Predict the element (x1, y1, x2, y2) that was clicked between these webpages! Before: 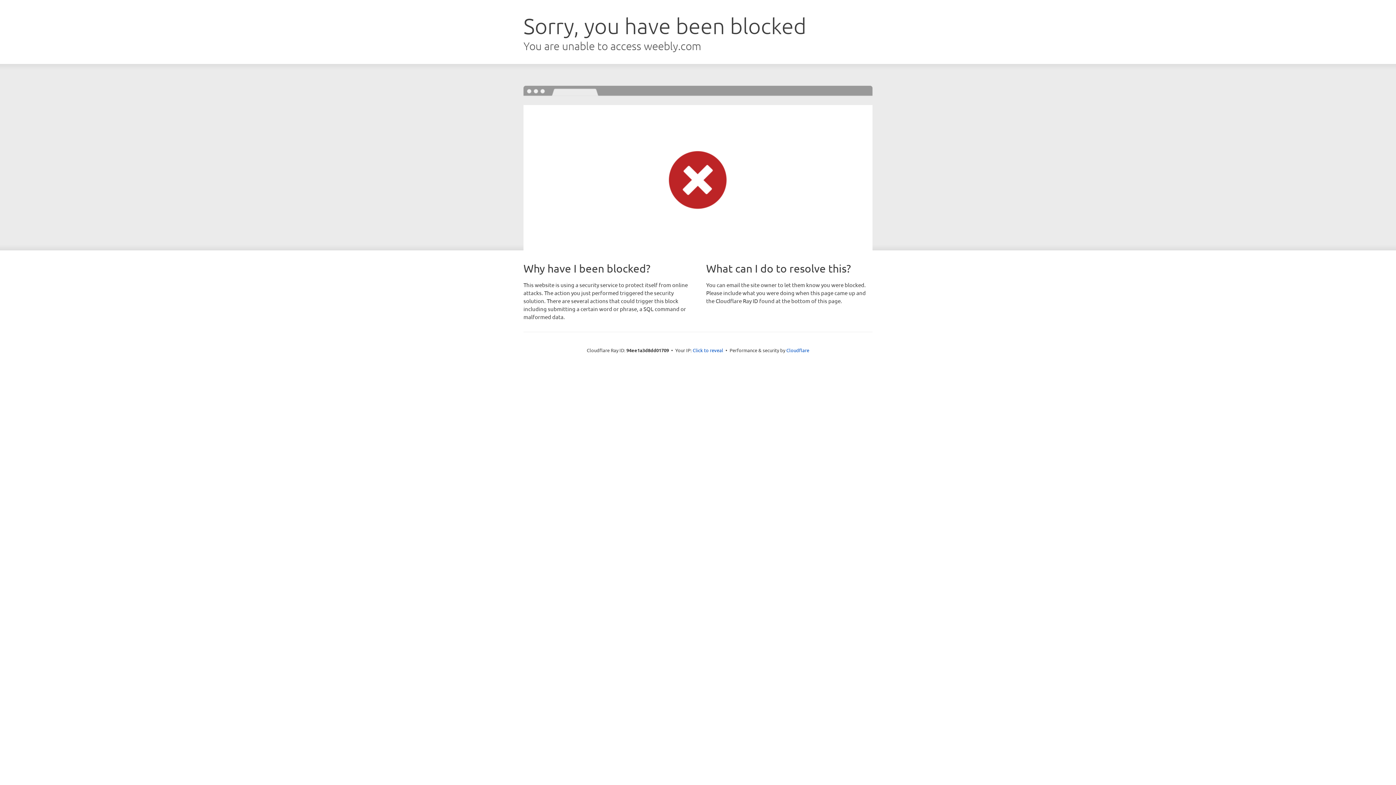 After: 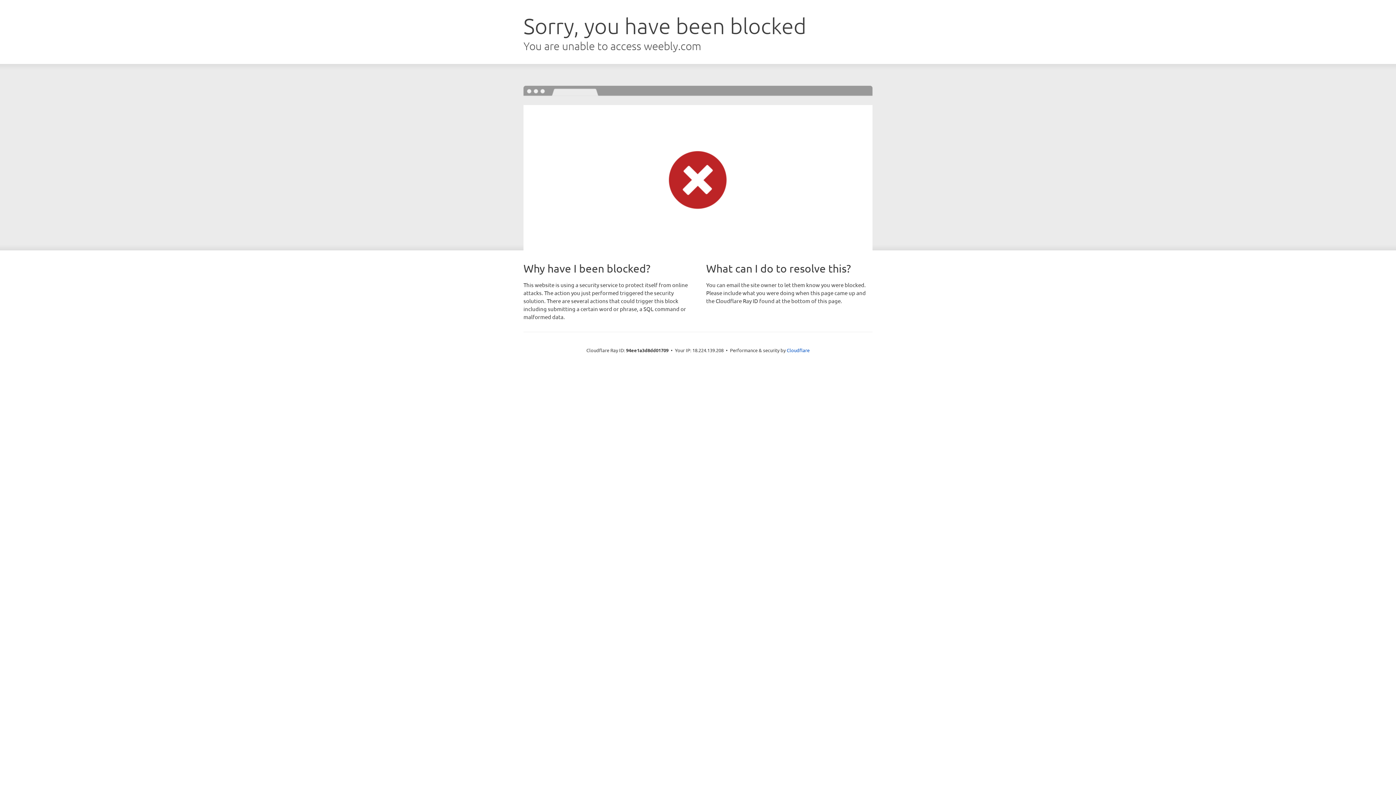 Action: bbox: (692, 346, 723, 353) label: Click to reveal